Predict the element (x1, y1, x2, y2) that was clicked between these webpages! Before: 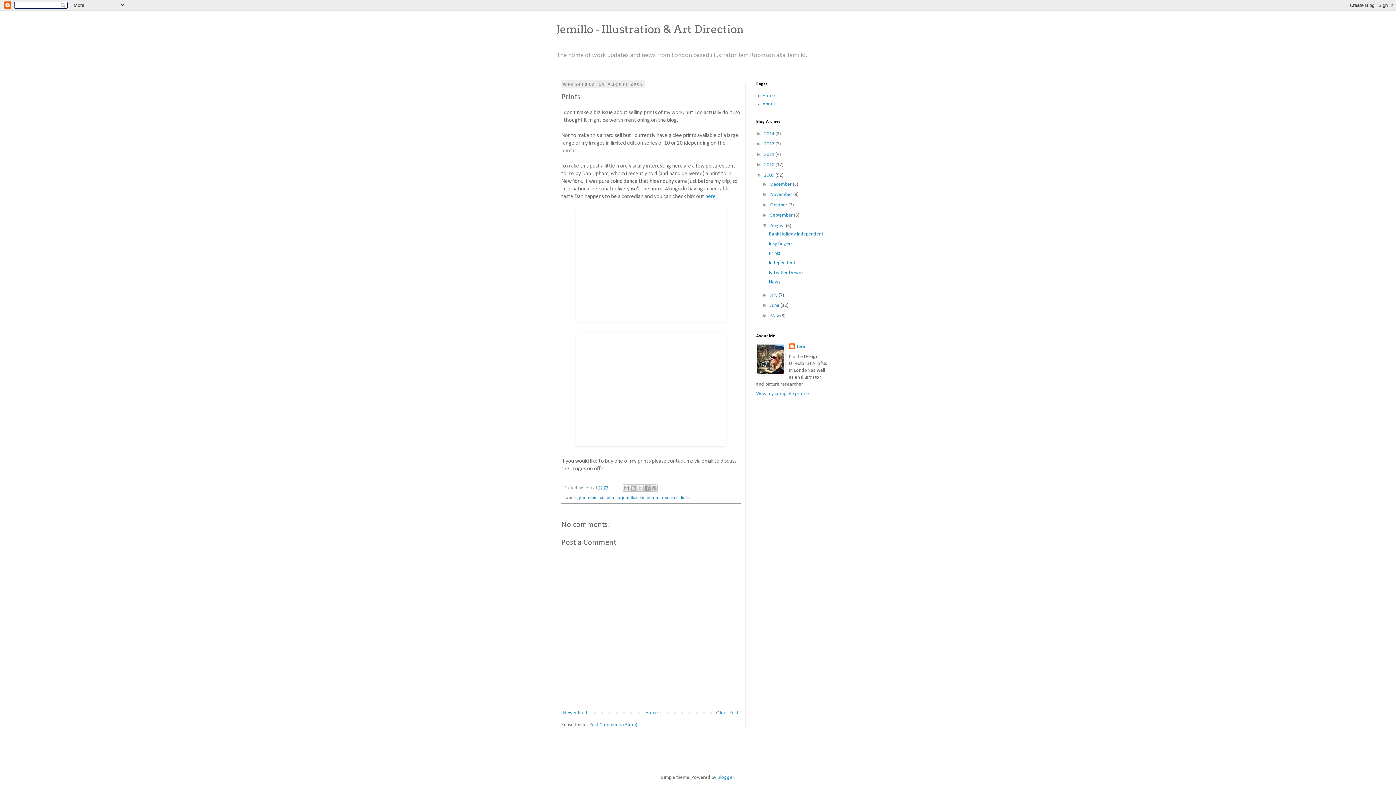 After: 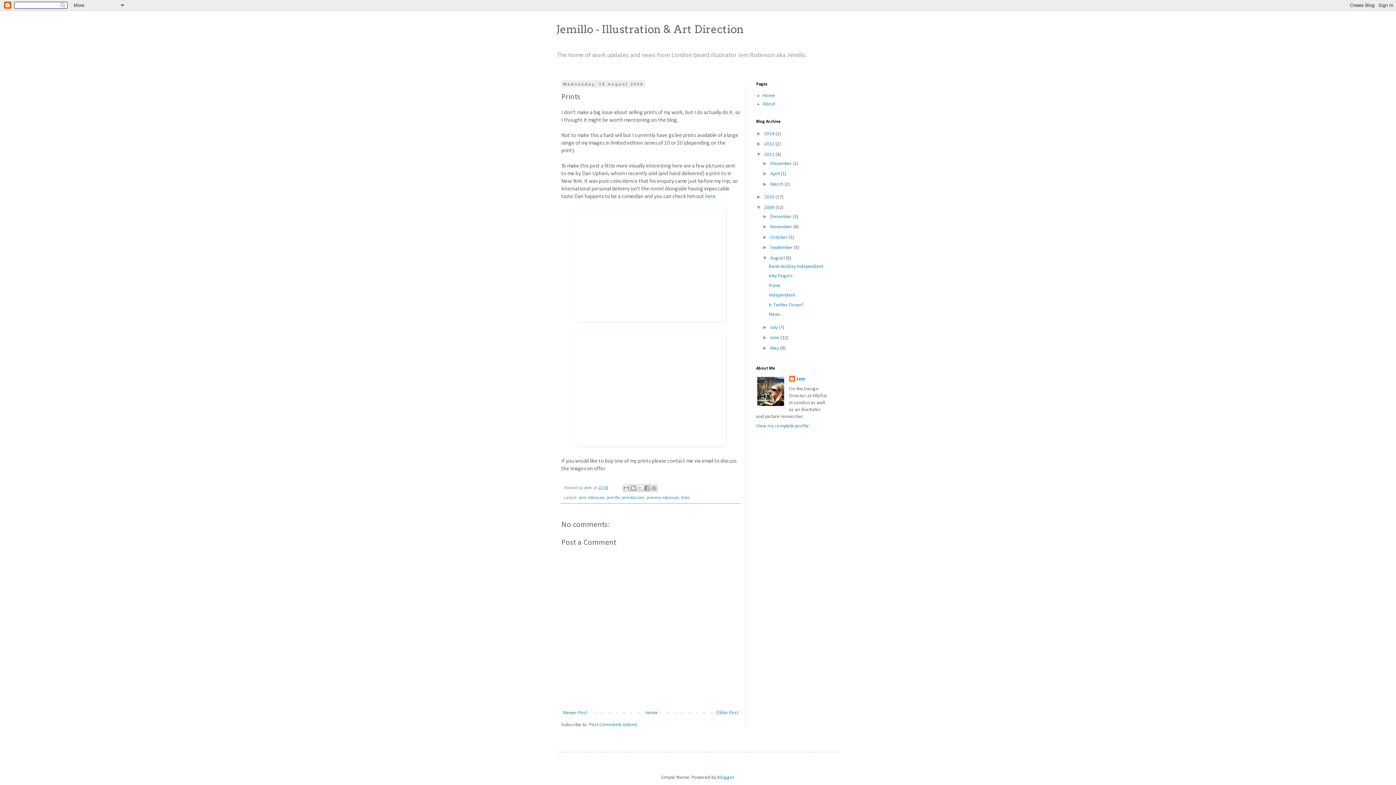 Action: label: ►   bbox: (756, 151, 764, 156)